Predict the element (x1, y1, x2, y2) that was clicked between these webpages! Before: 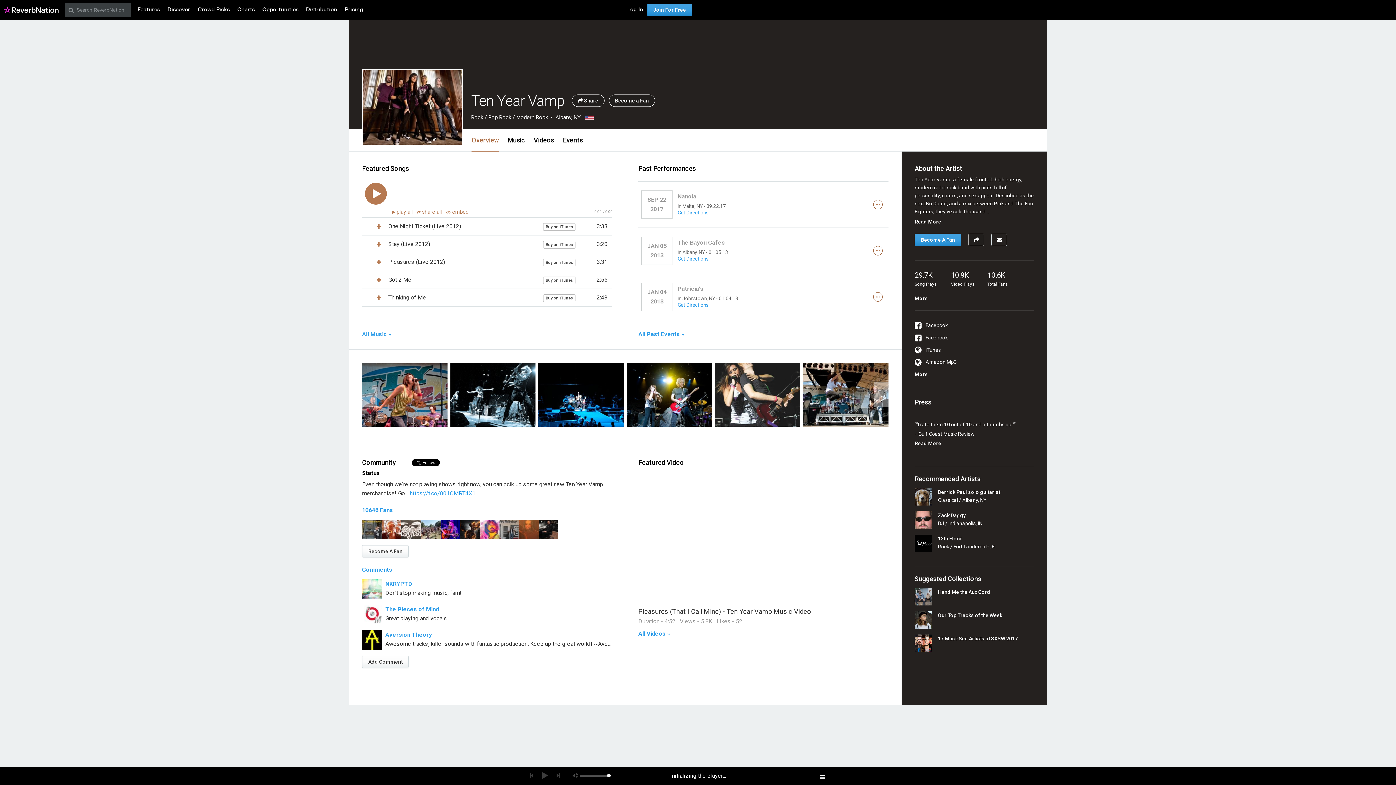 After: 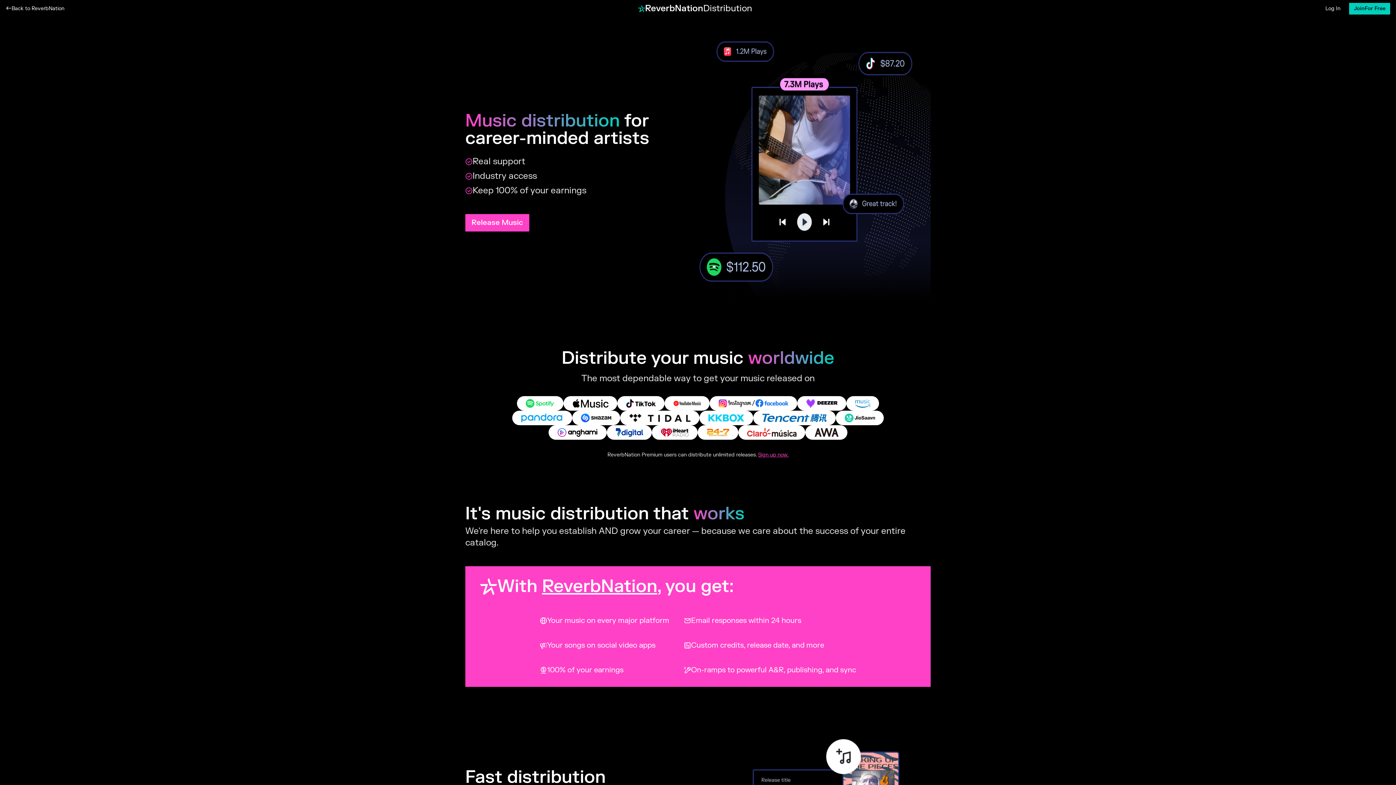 Action: label: Distribution bbox: (302, 0, 341, 20)